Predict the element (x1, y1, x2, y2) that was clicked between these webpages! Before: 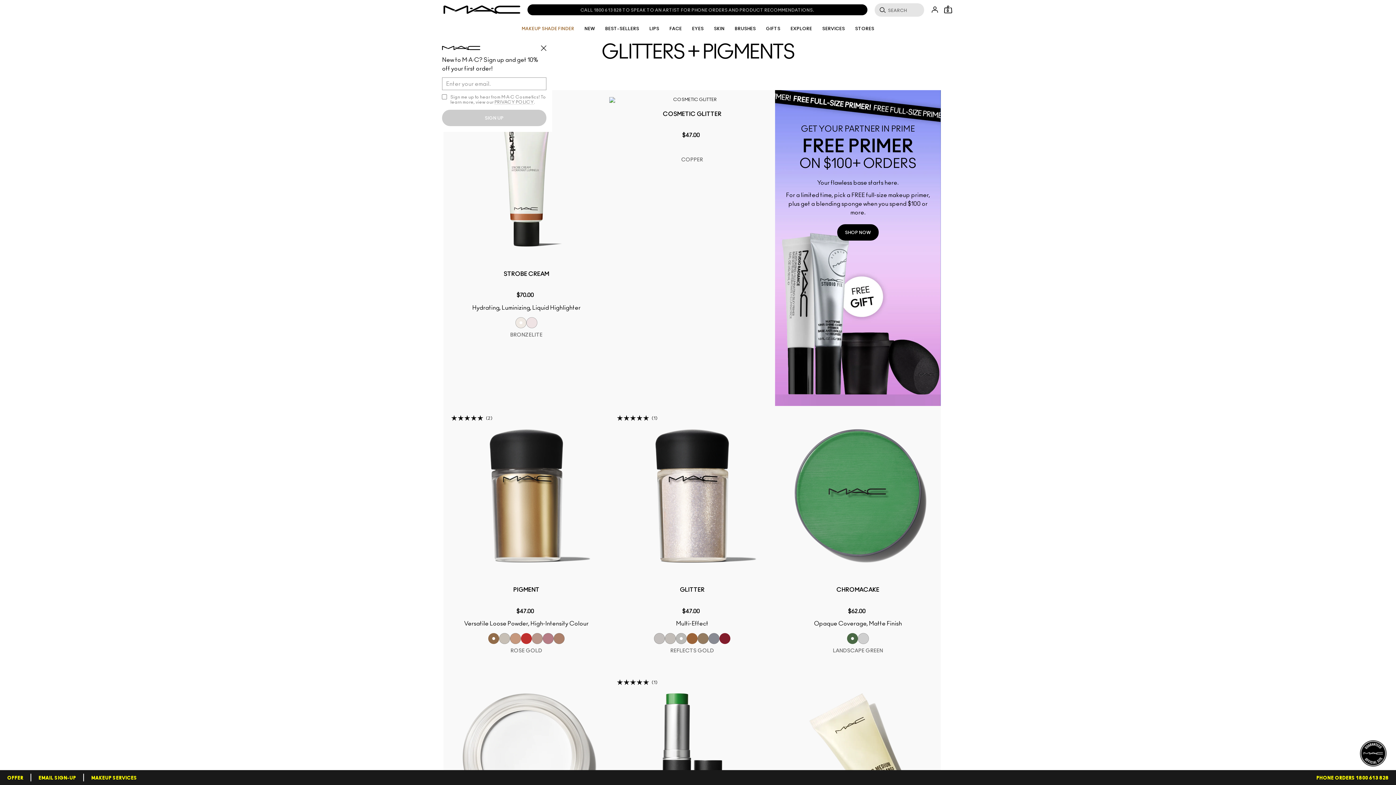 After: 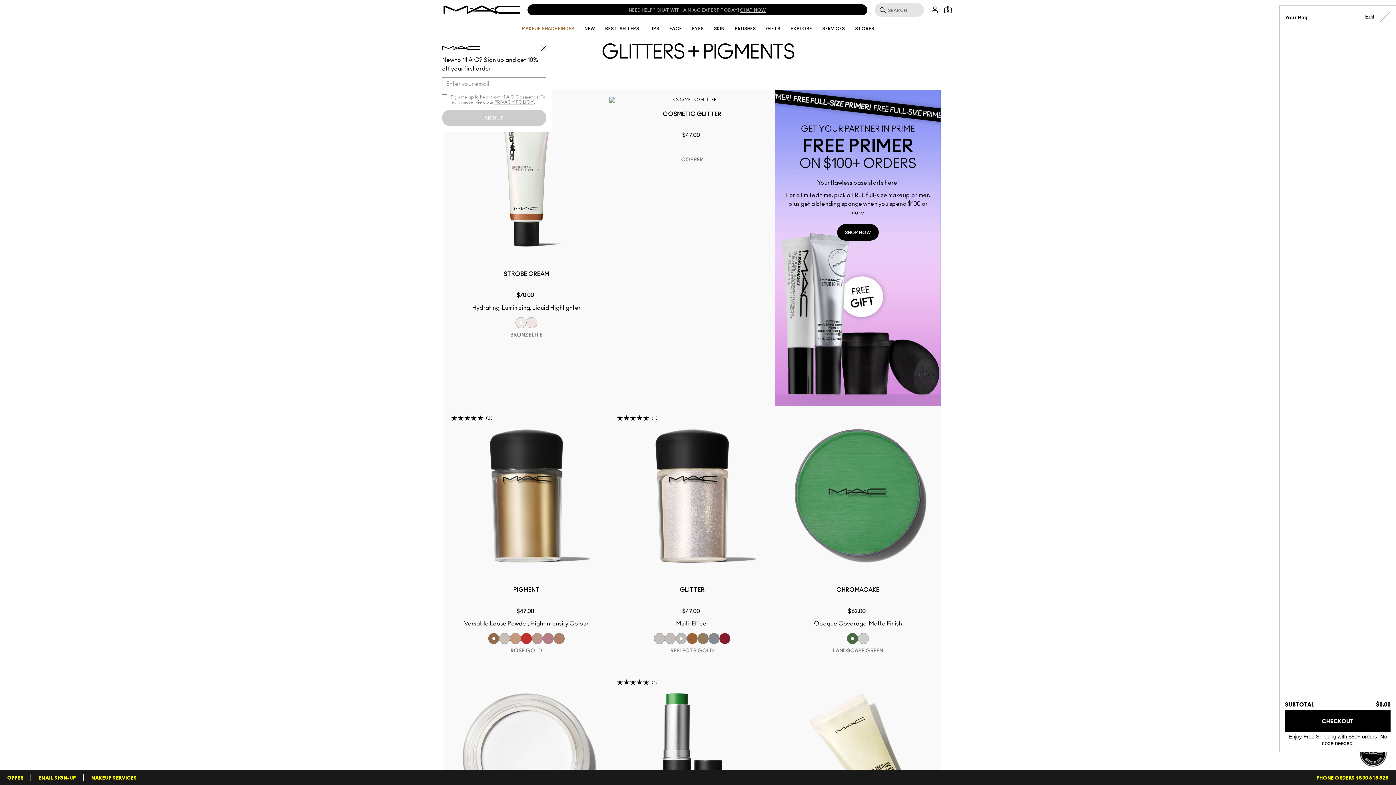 Action: label: 0 bbox: (942, 3, 954, 15)